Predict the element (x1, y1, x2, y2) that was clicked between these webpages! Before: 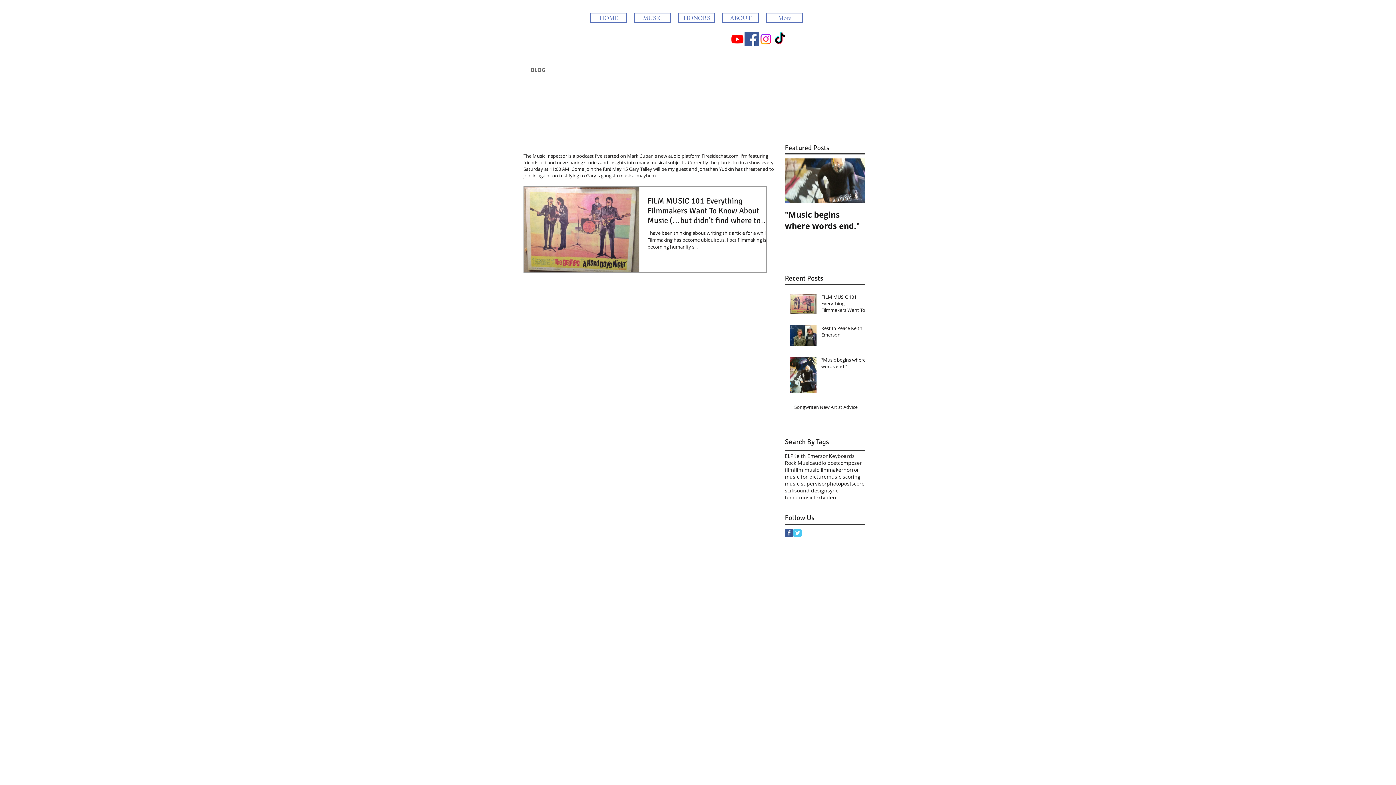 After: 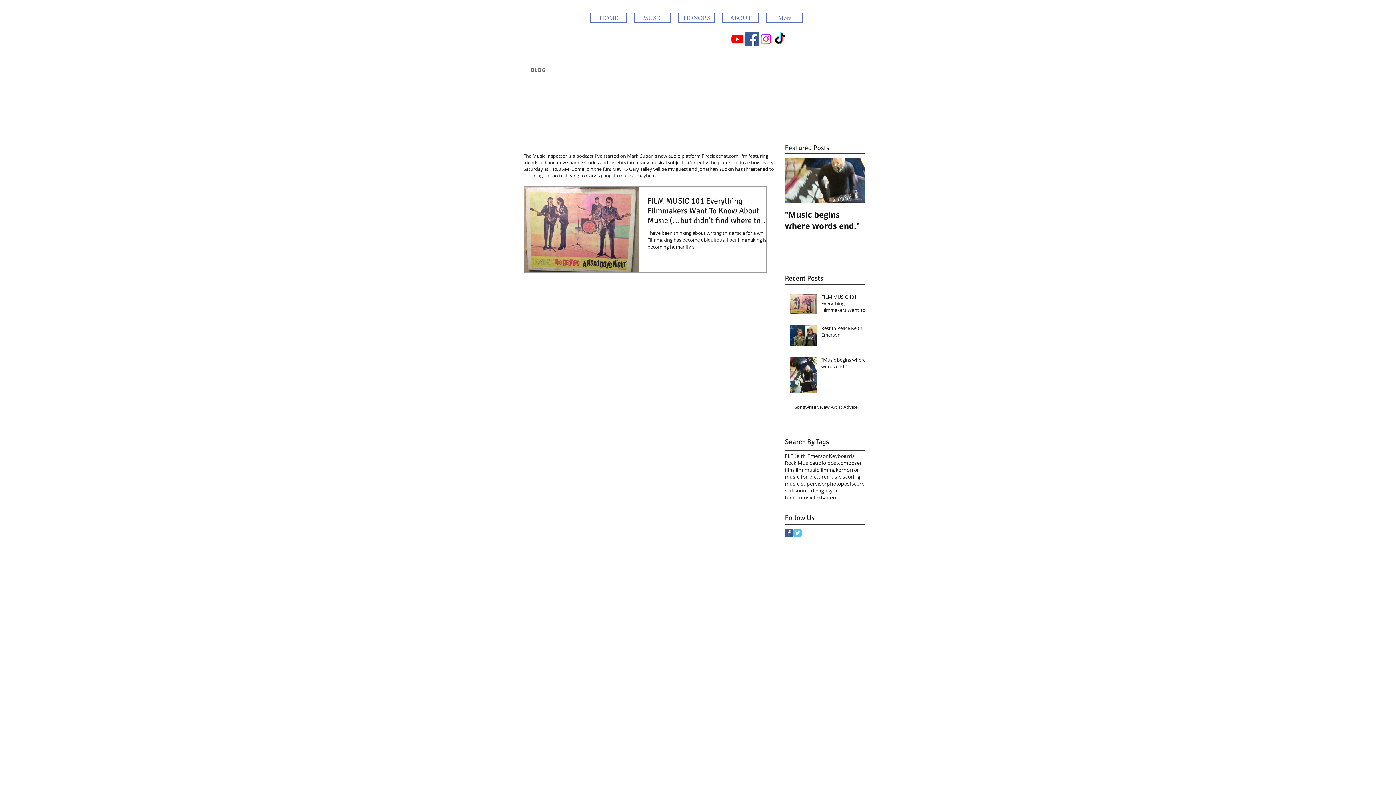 Action: label: Twitter Classic bbox: (793, 529, 801, 537)